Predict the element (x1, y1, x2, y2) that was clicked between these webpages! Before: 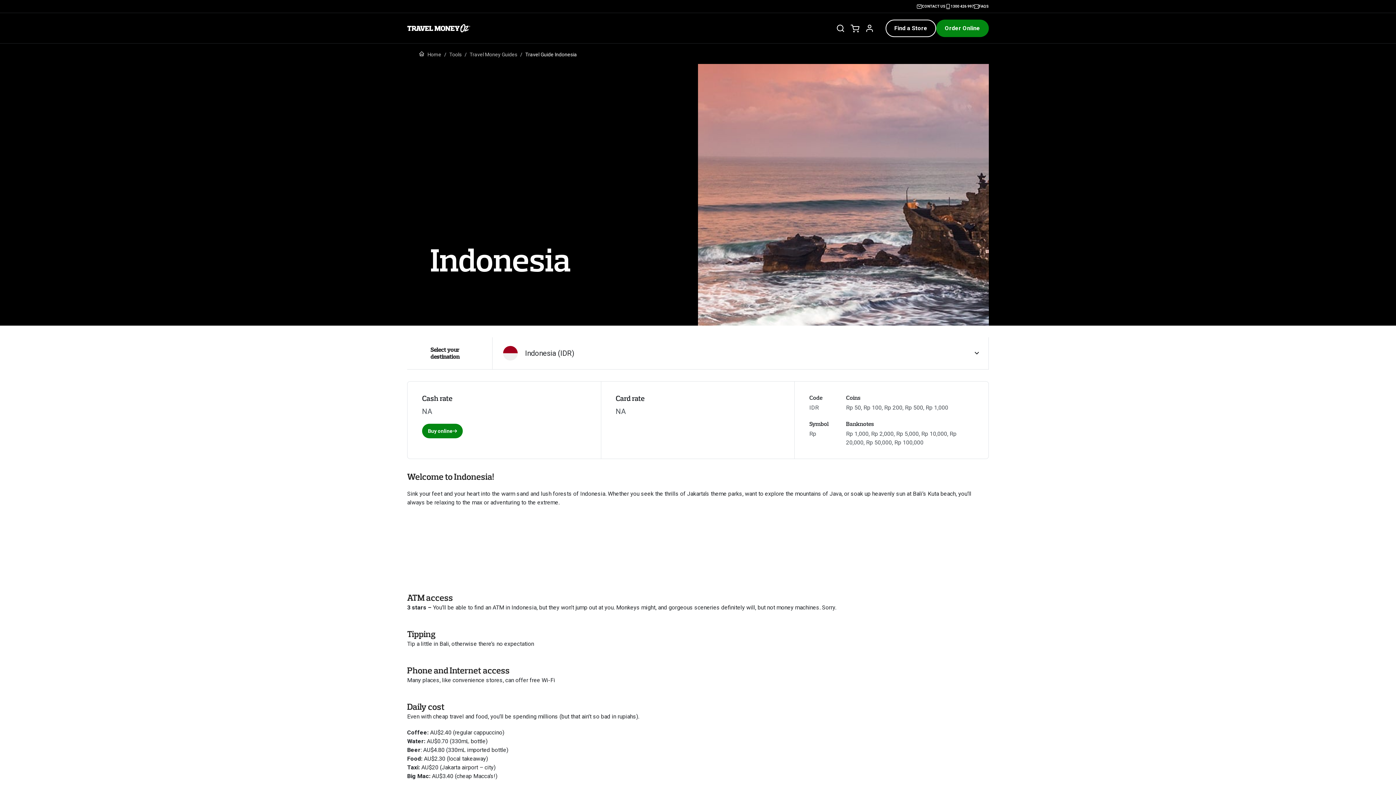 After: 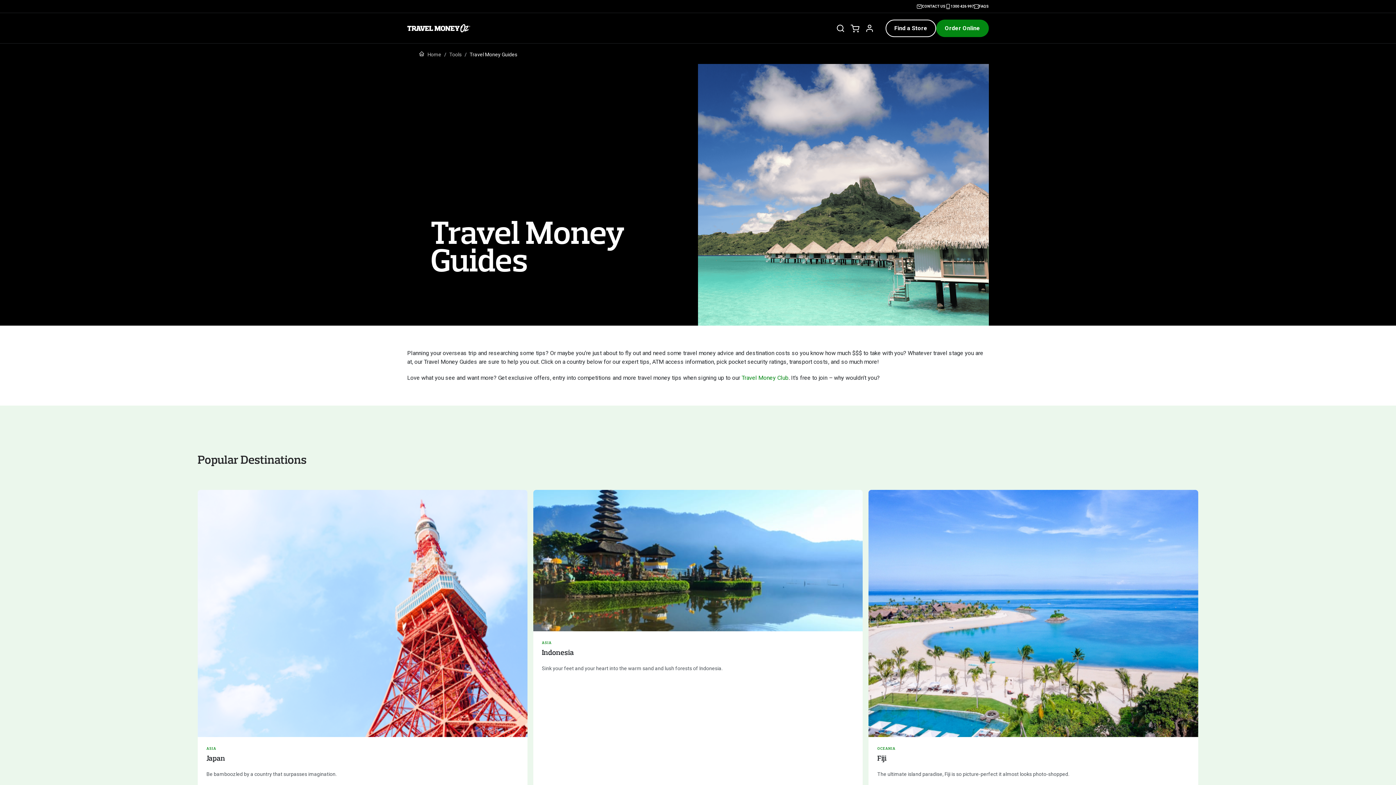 Action: label: Travel Money Guides bbox: (469, 50, 517, 58)